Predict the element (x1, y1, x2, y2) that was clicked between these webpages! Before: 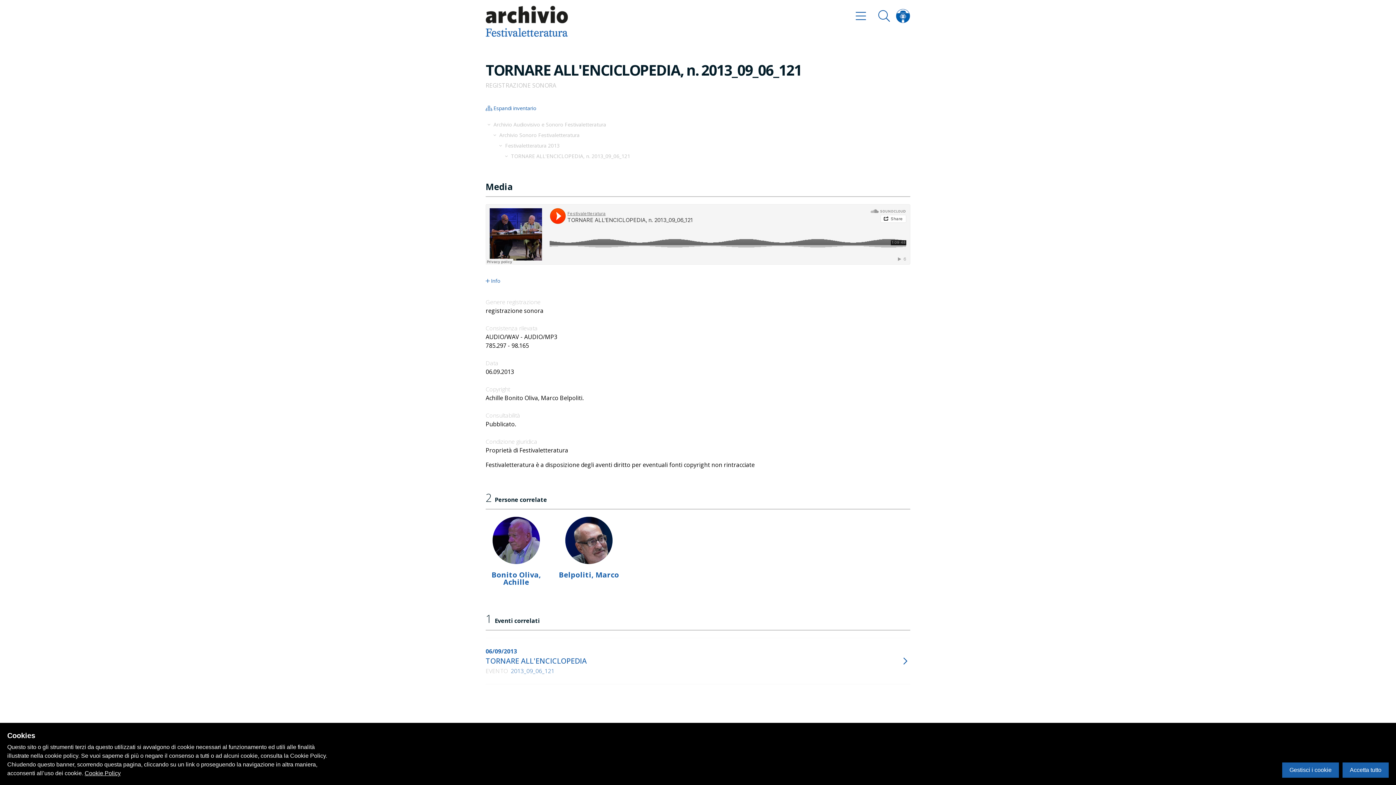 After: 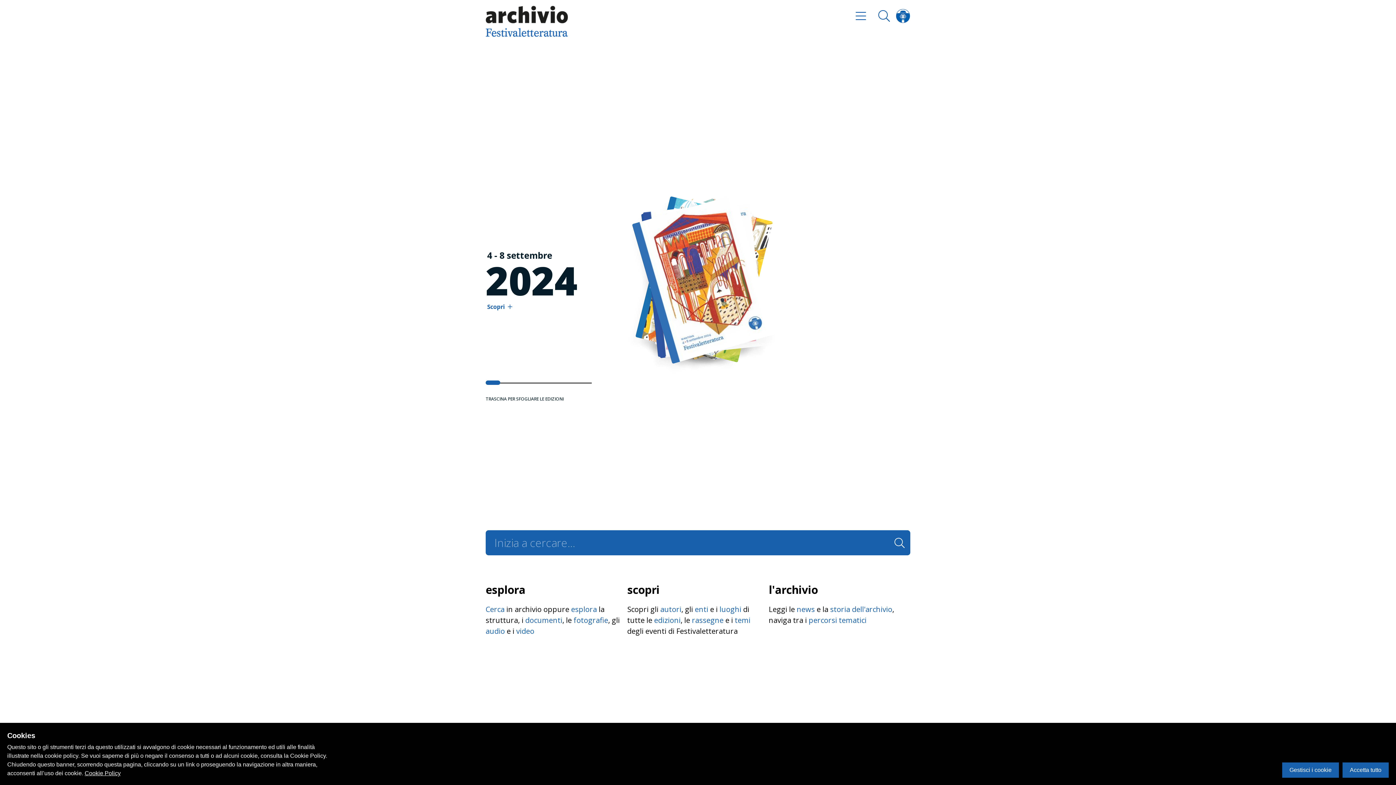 Action: bbox: (485, 5, 567, 38)